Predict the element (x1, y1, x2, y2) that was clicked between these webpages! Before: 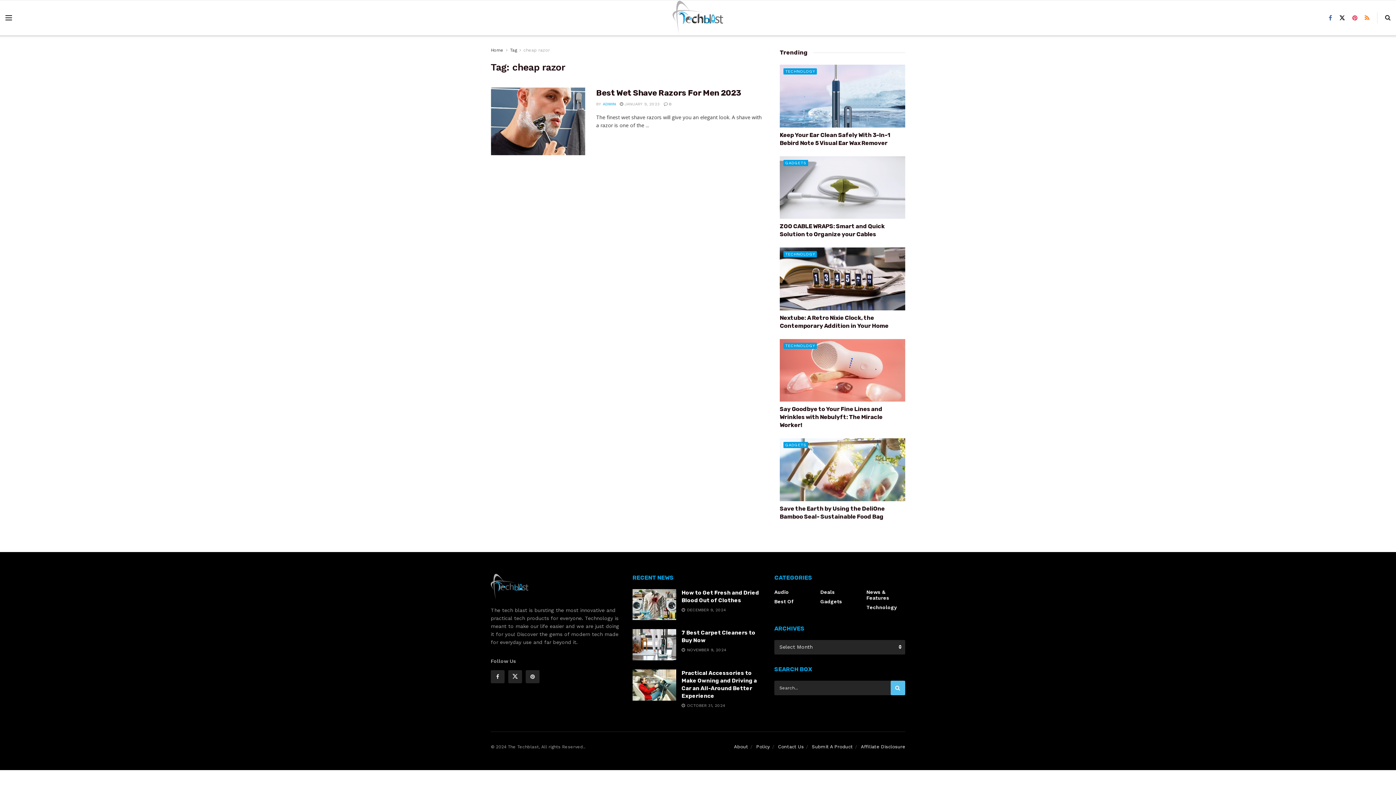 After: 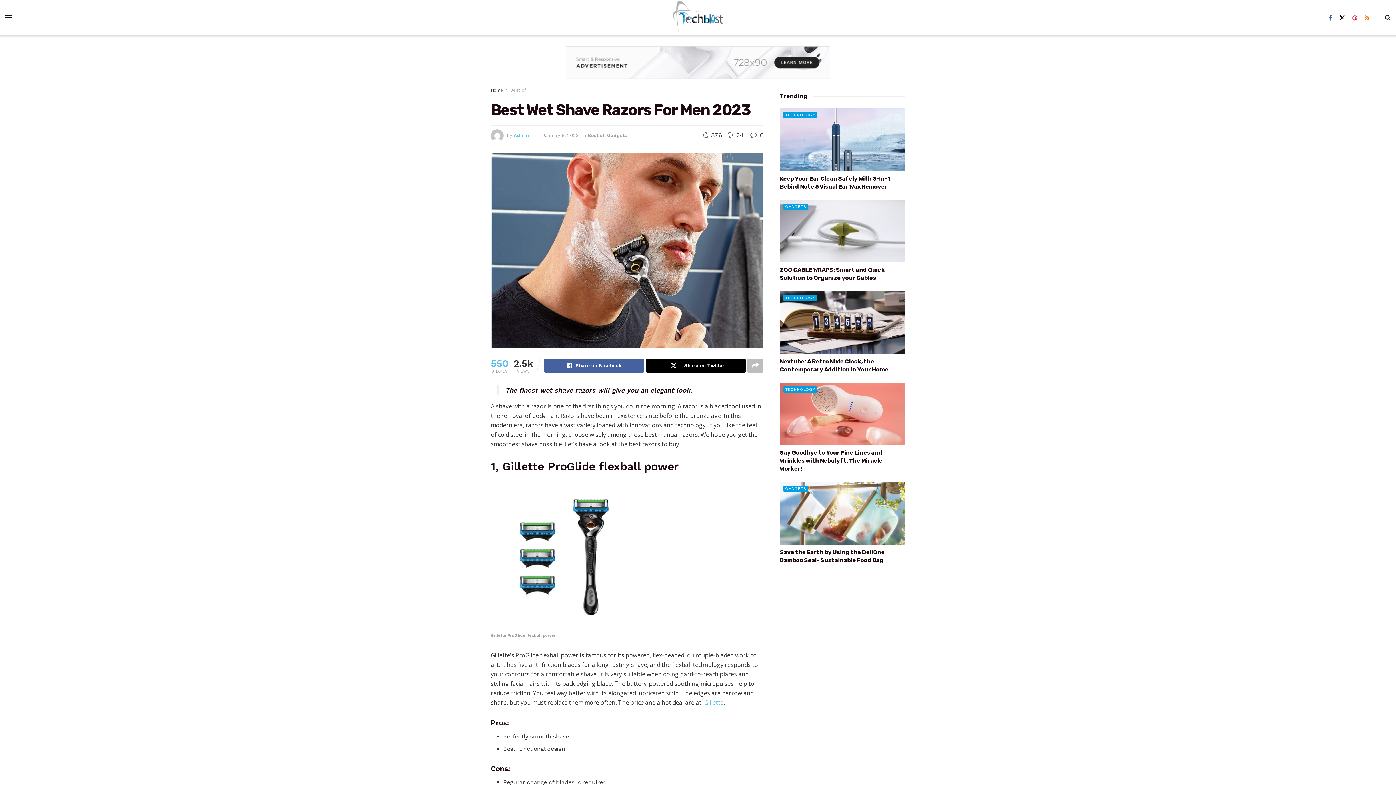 Action: bbox: (596, 88, 741, 97) label: Best Wet Shave Razors For Men 2023